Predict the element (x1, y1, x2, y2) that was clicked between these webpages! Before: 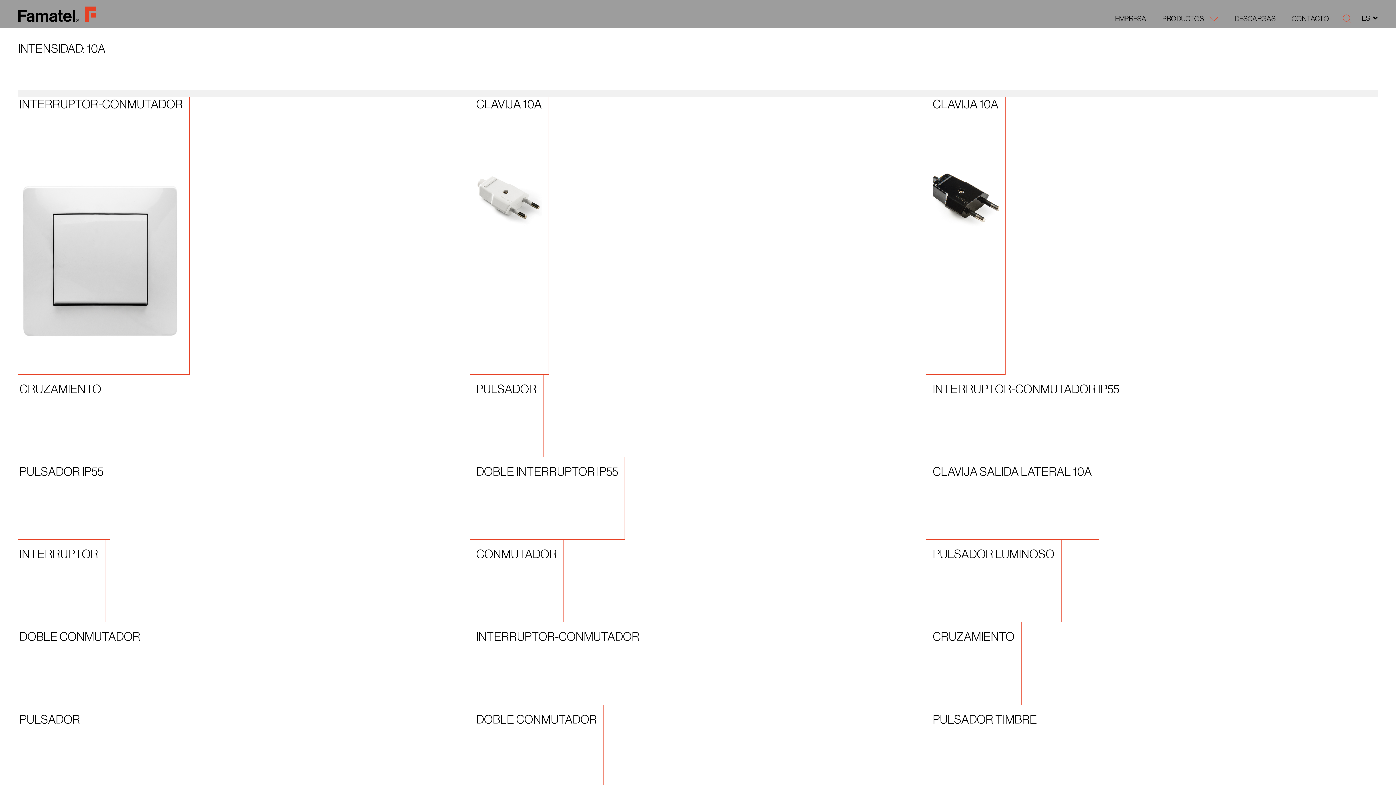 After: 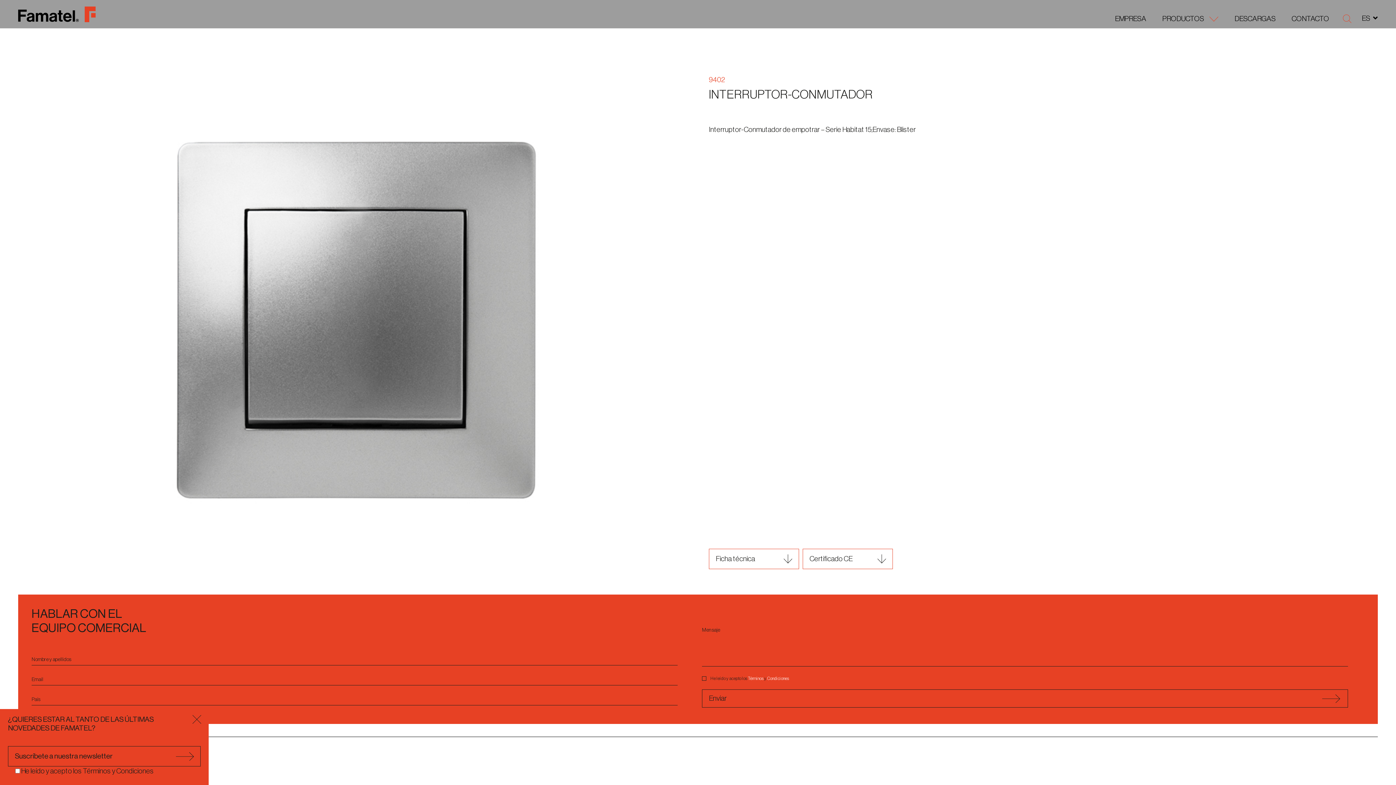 Action: label: INTERRUPTOR-CONMUTADOR bbox: (476, 631, 639, 643)